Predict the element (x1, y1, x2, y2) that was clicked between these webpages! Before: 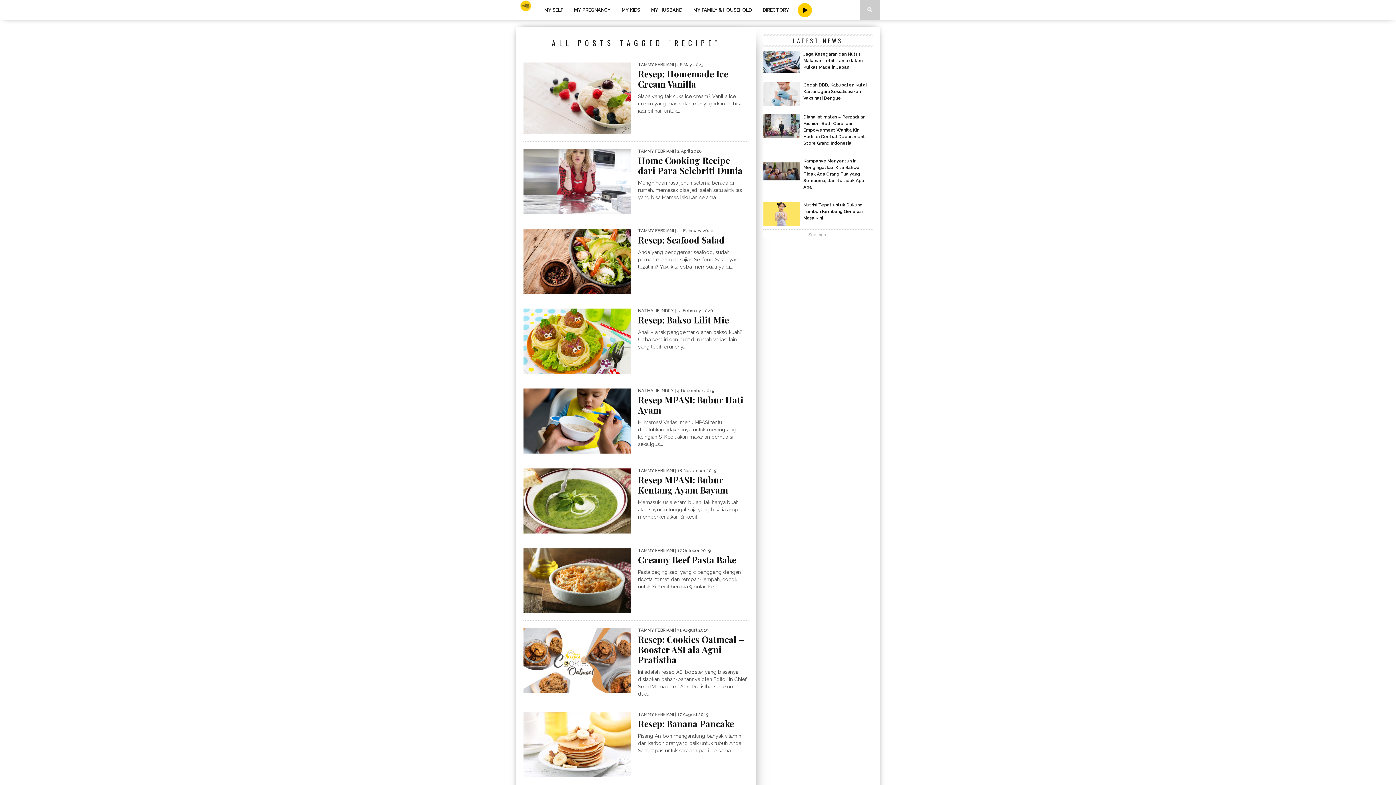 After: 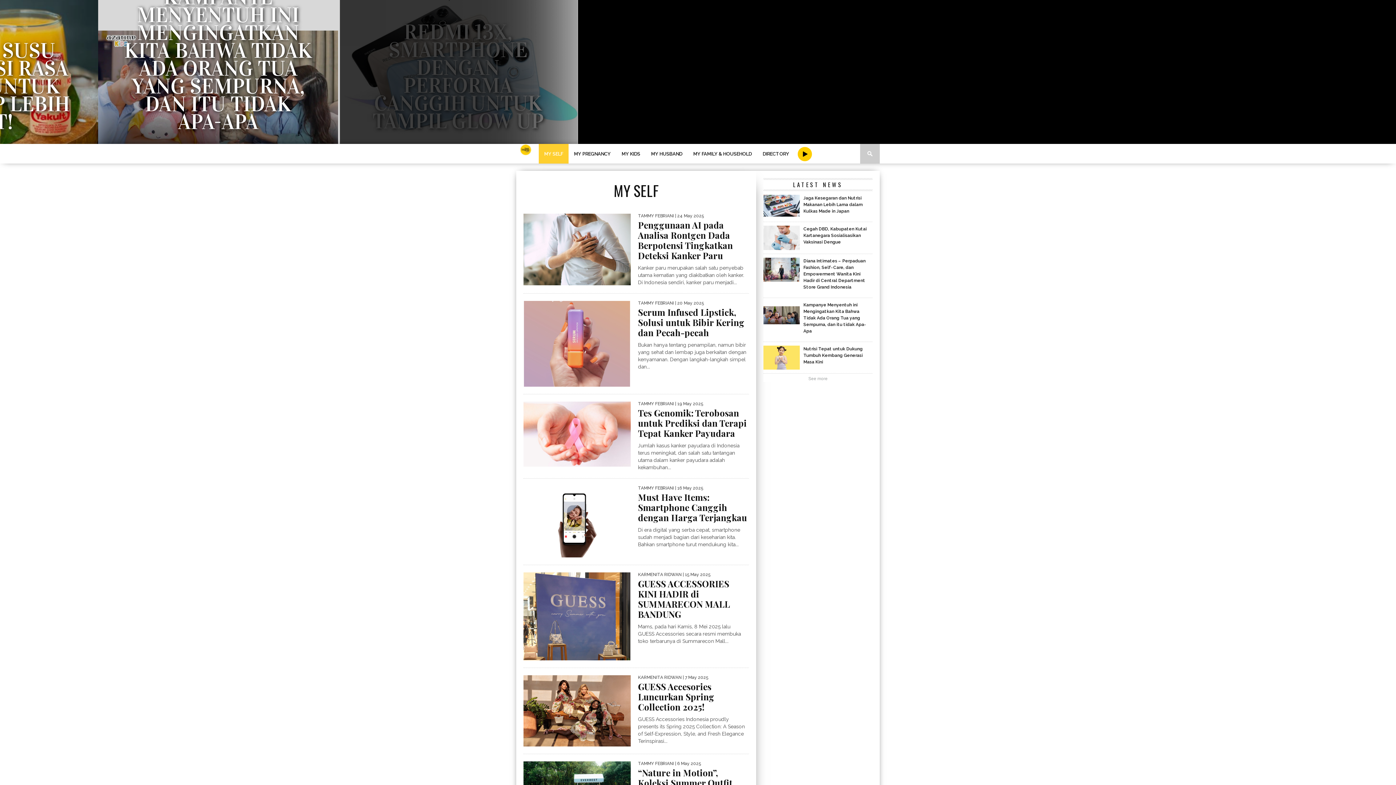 Action: label: MY SELF bbox: (538, 0, 568, 19)